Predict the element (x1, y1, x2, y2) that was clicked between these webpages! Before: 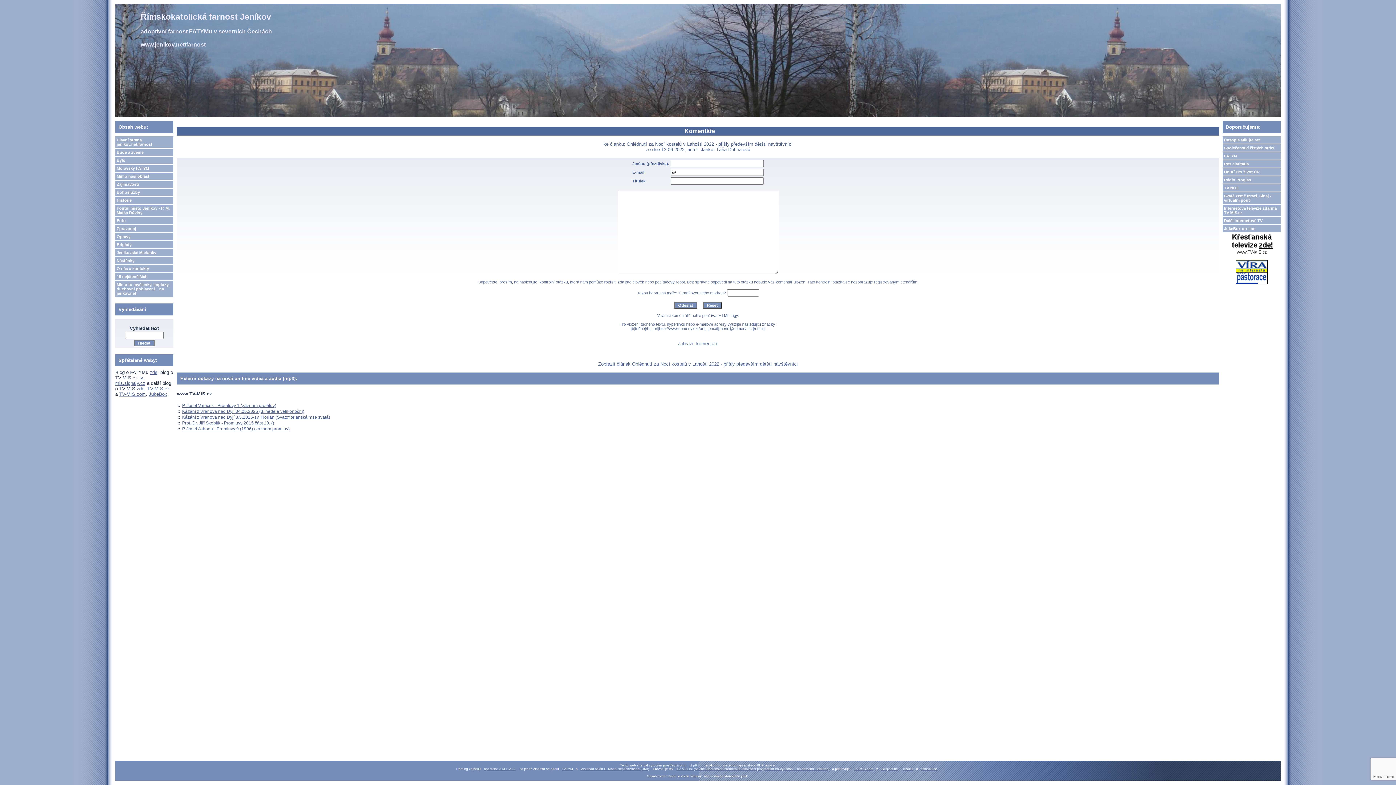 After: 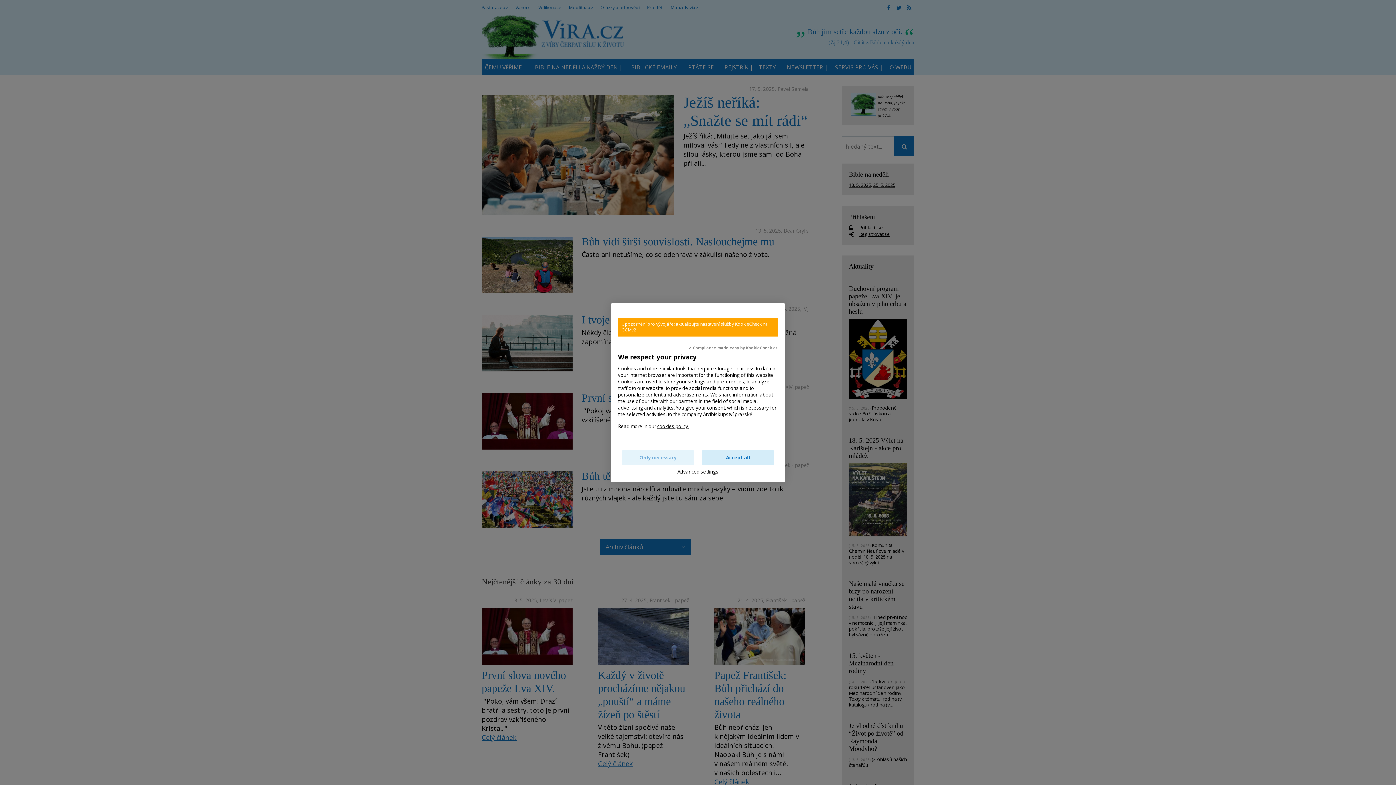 Action: bbox: (1236, 268, 1268, 273)